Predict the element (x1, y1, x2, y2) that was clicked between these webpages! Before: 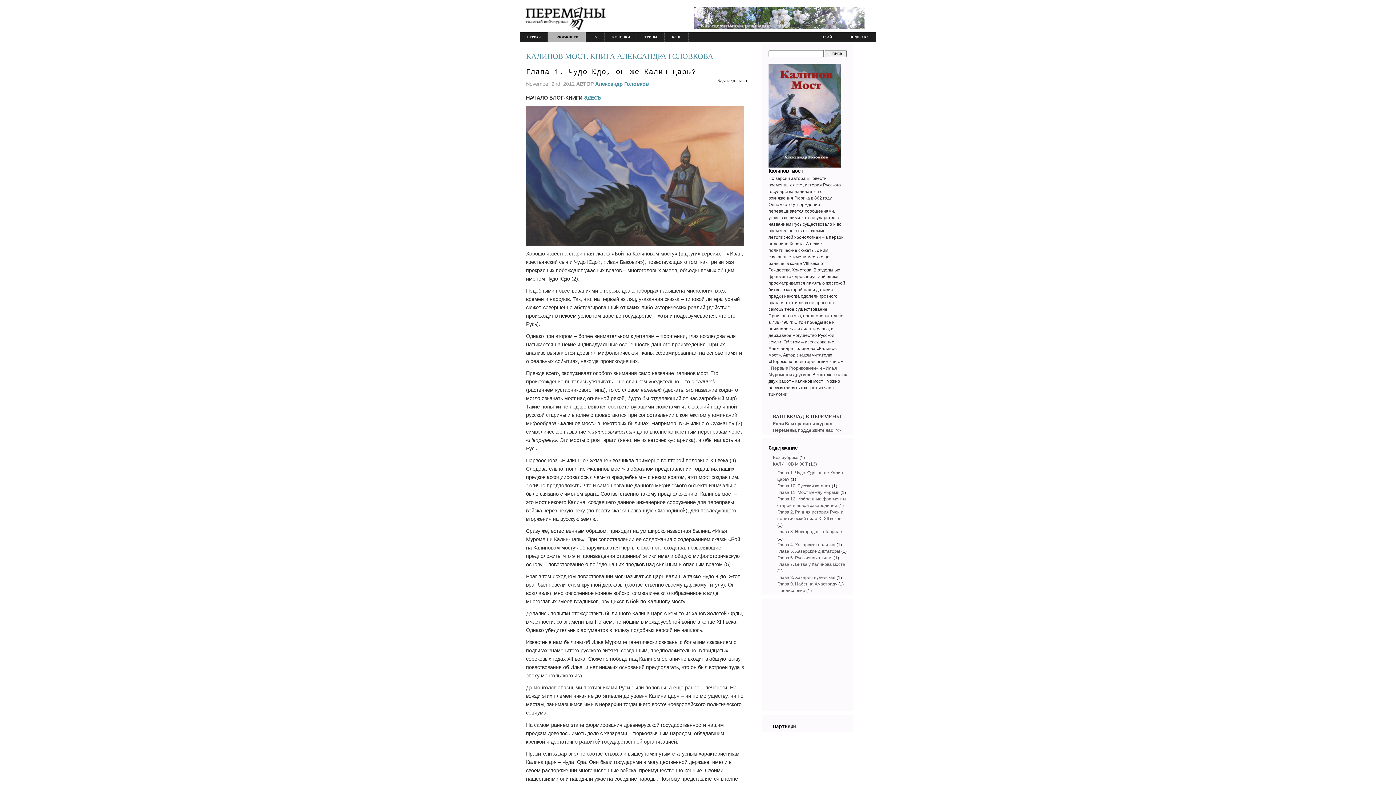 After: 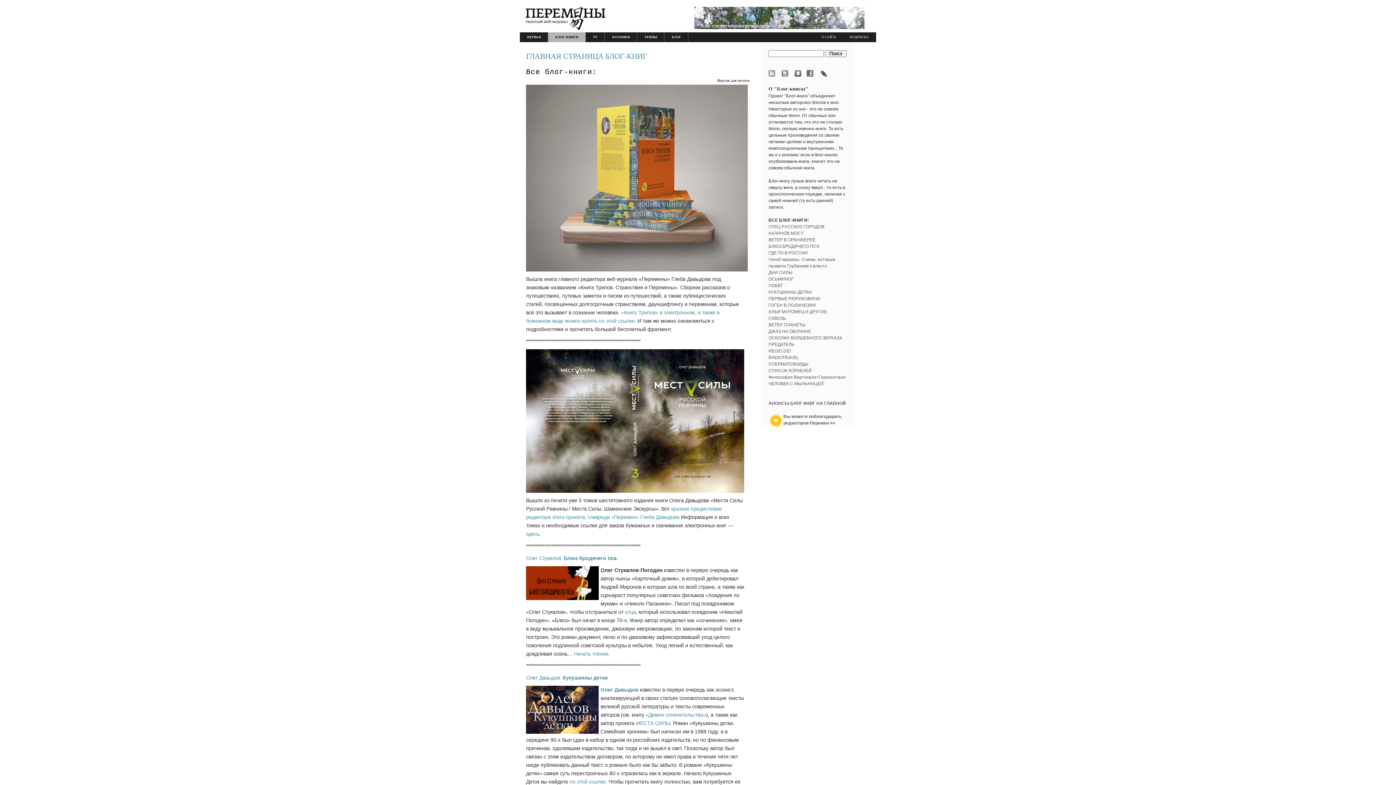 Action: label: БЛОГ-КНИГИ bbox: (548, 32, 585, 42)